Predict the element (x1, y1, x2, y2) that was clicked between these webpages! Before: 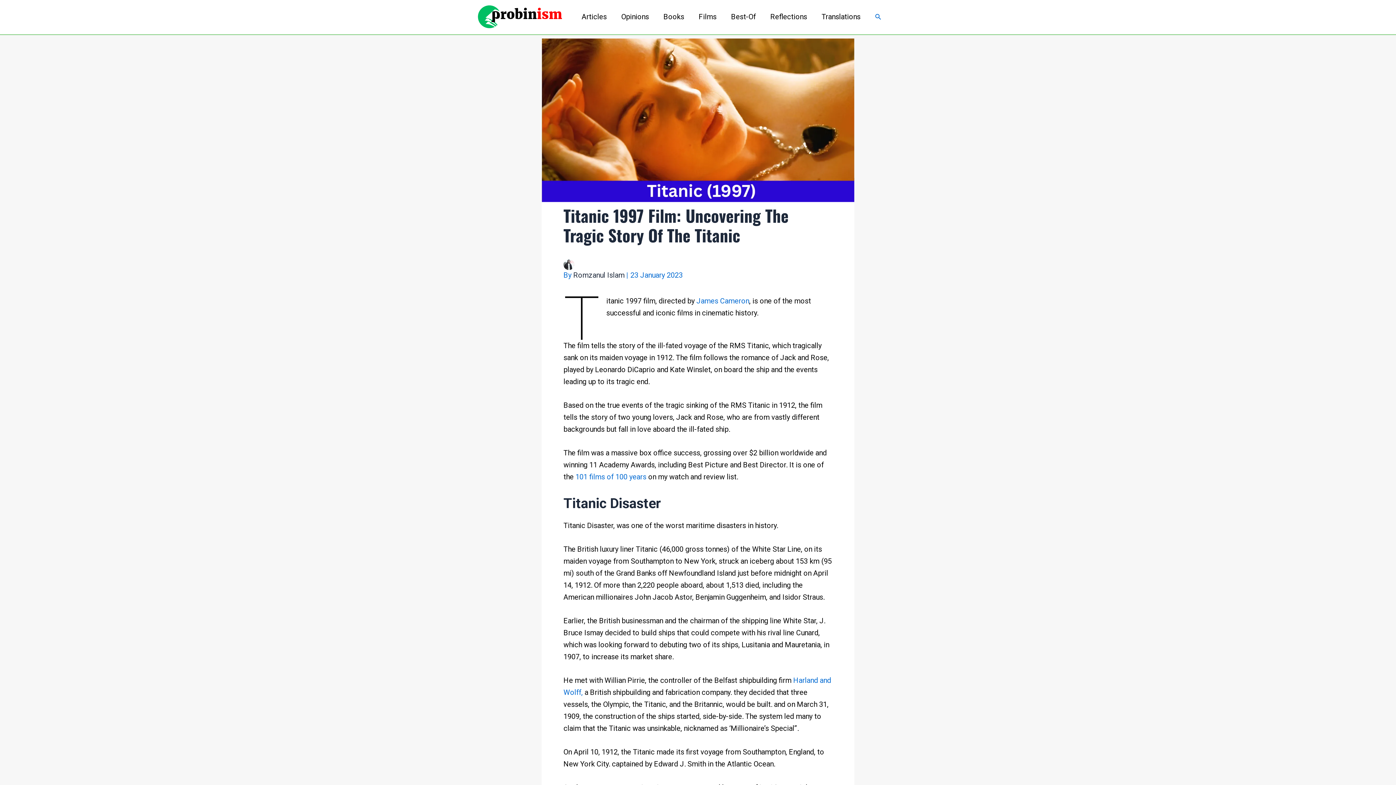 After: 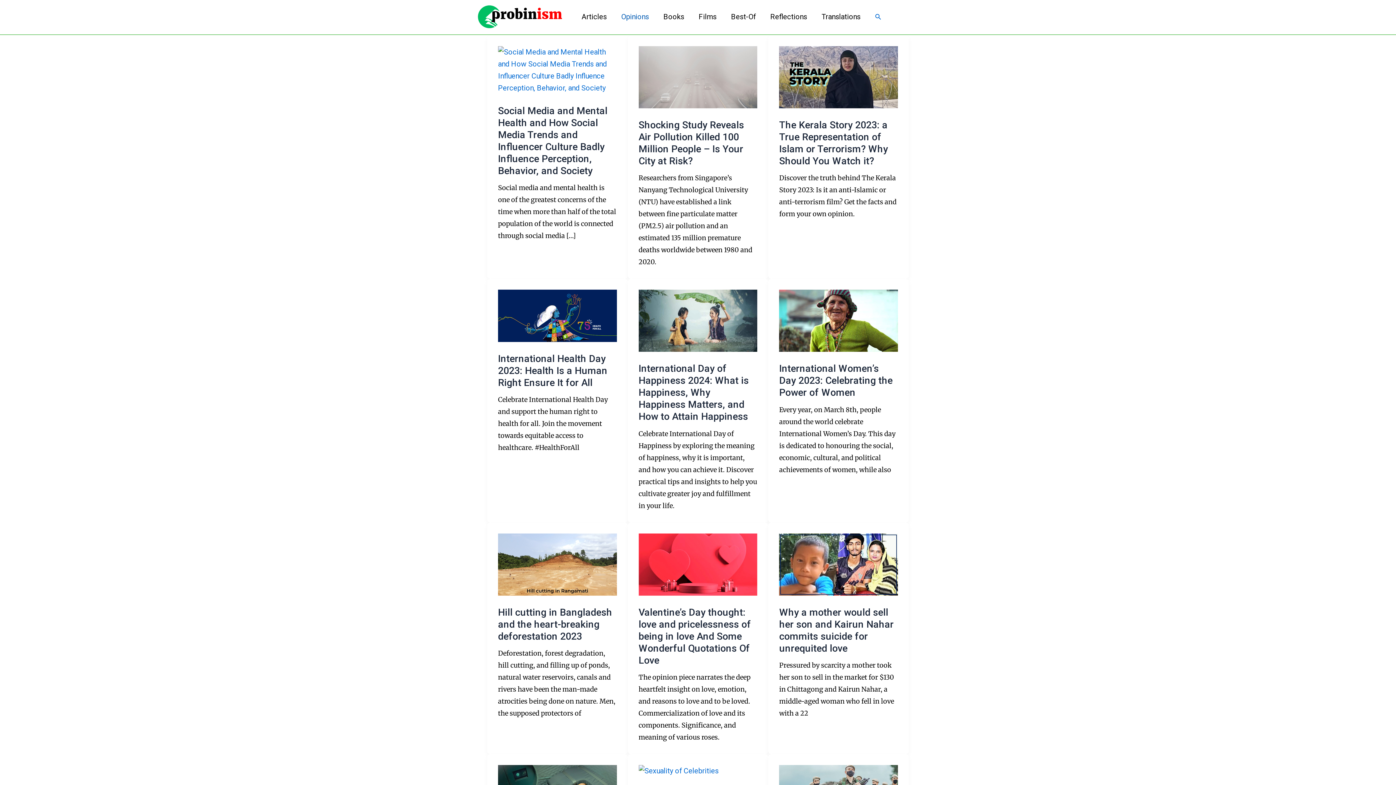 Action: label: Opinions bbox: (614, 10, 656, 23)